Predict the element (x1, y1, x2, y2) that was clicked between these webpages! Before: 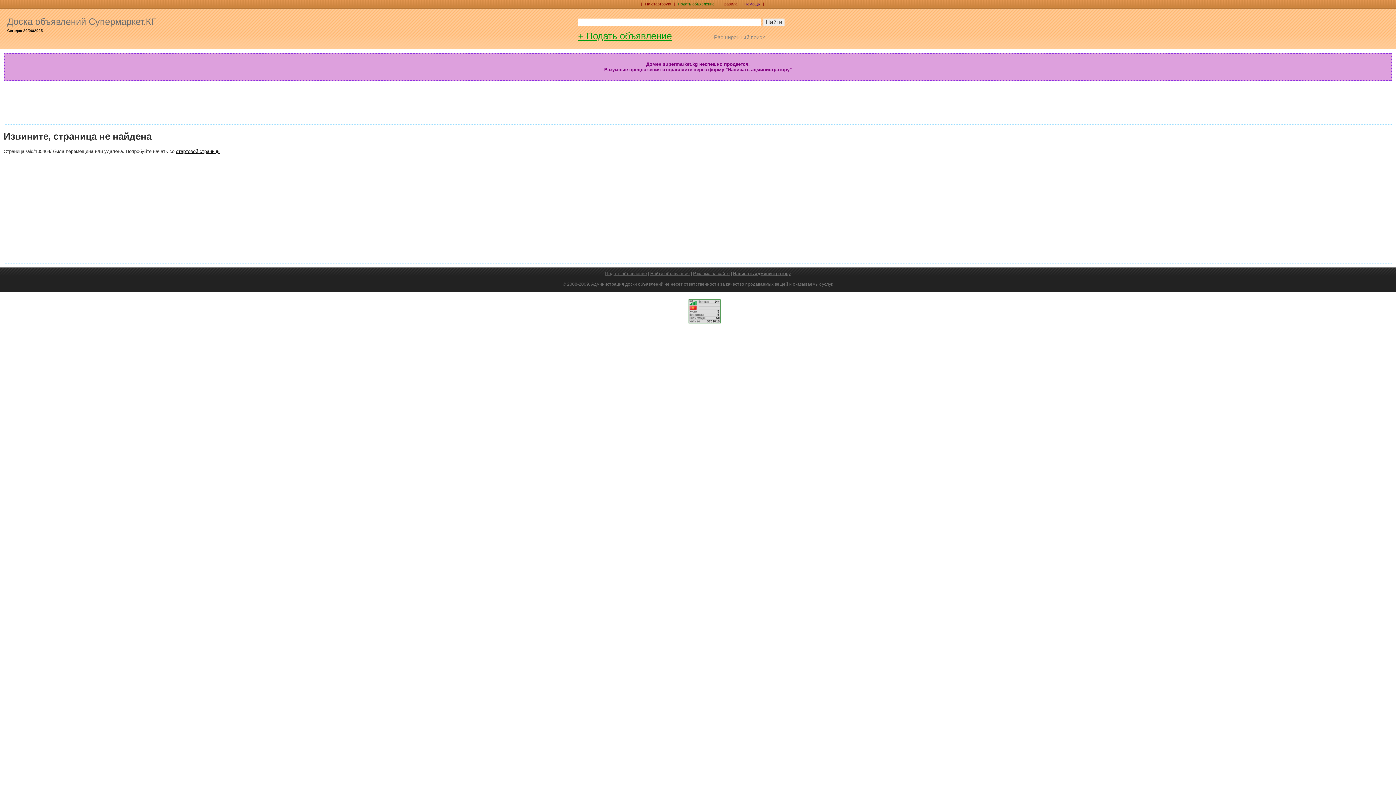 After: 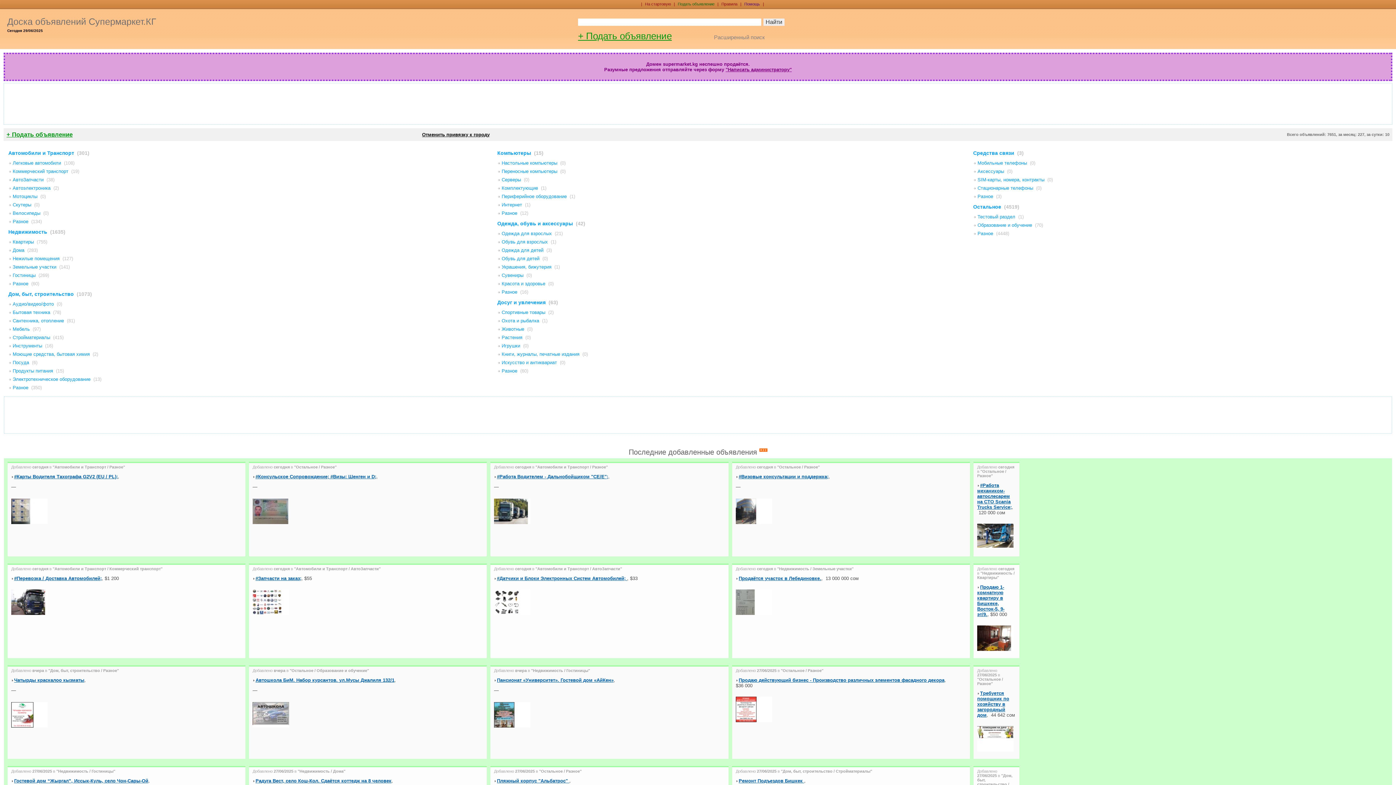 Action: label: Доска объявлений Супермаркет.КГ bbox: (7, 16, 156, 26)